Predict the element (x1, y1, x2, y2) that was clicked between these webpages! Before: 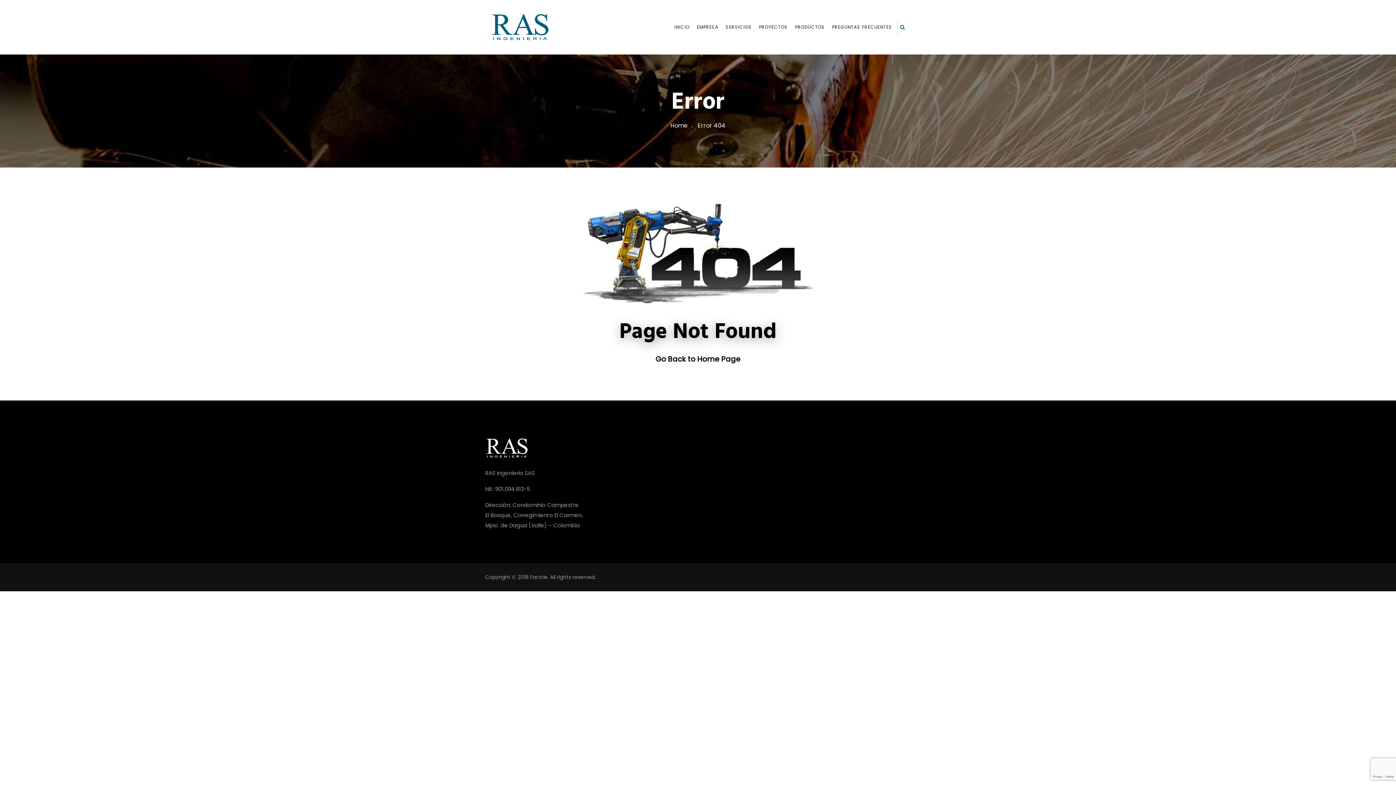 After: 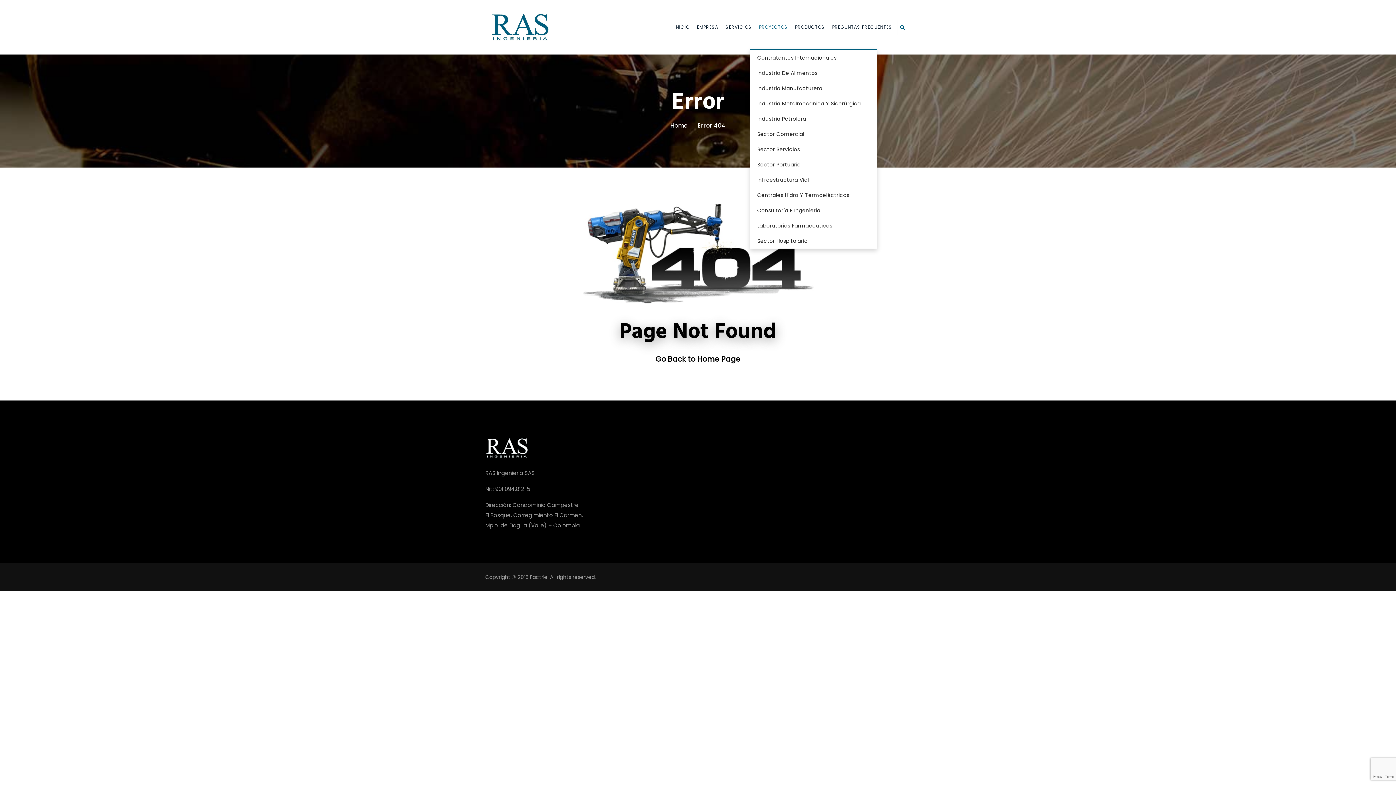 Action: label: PROYECTOS bbox: (755, 0, 791, 54)